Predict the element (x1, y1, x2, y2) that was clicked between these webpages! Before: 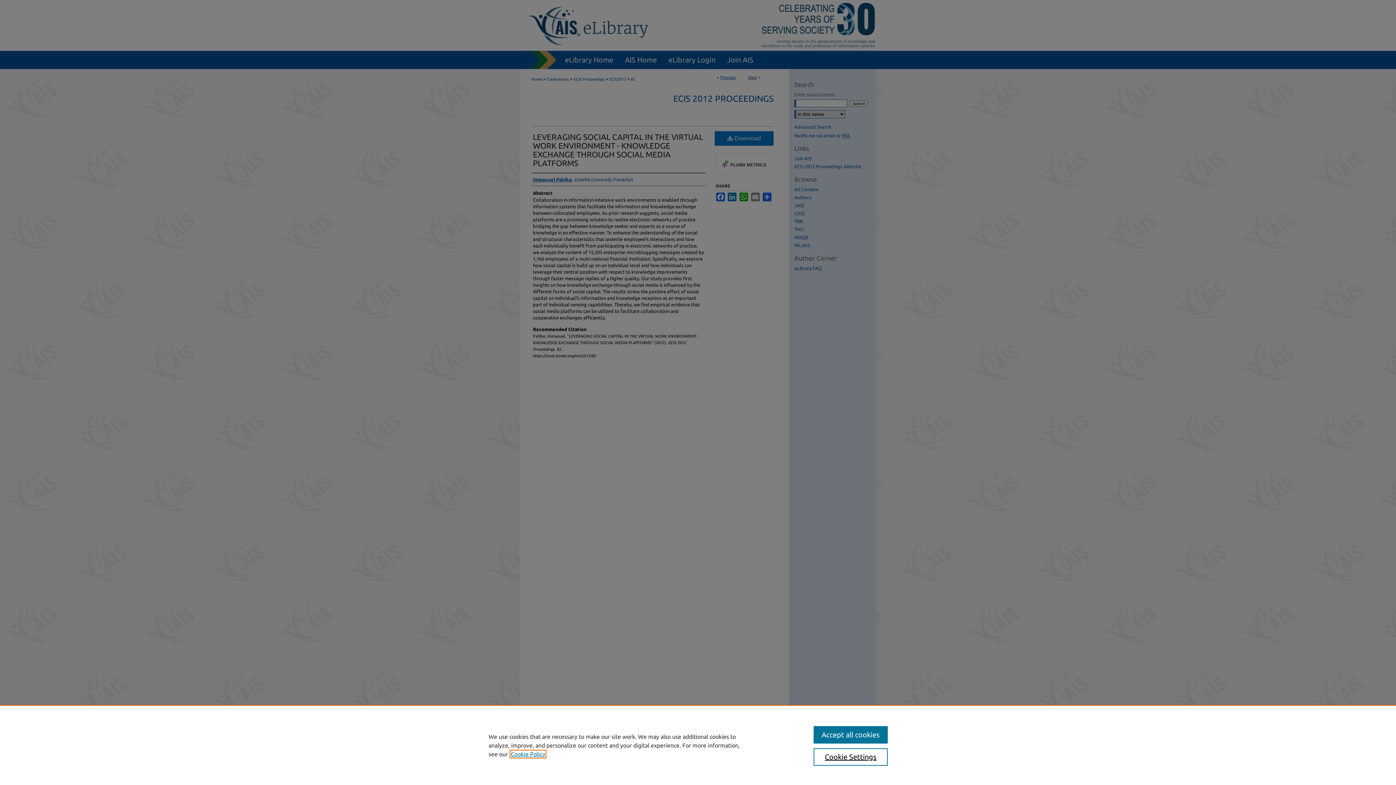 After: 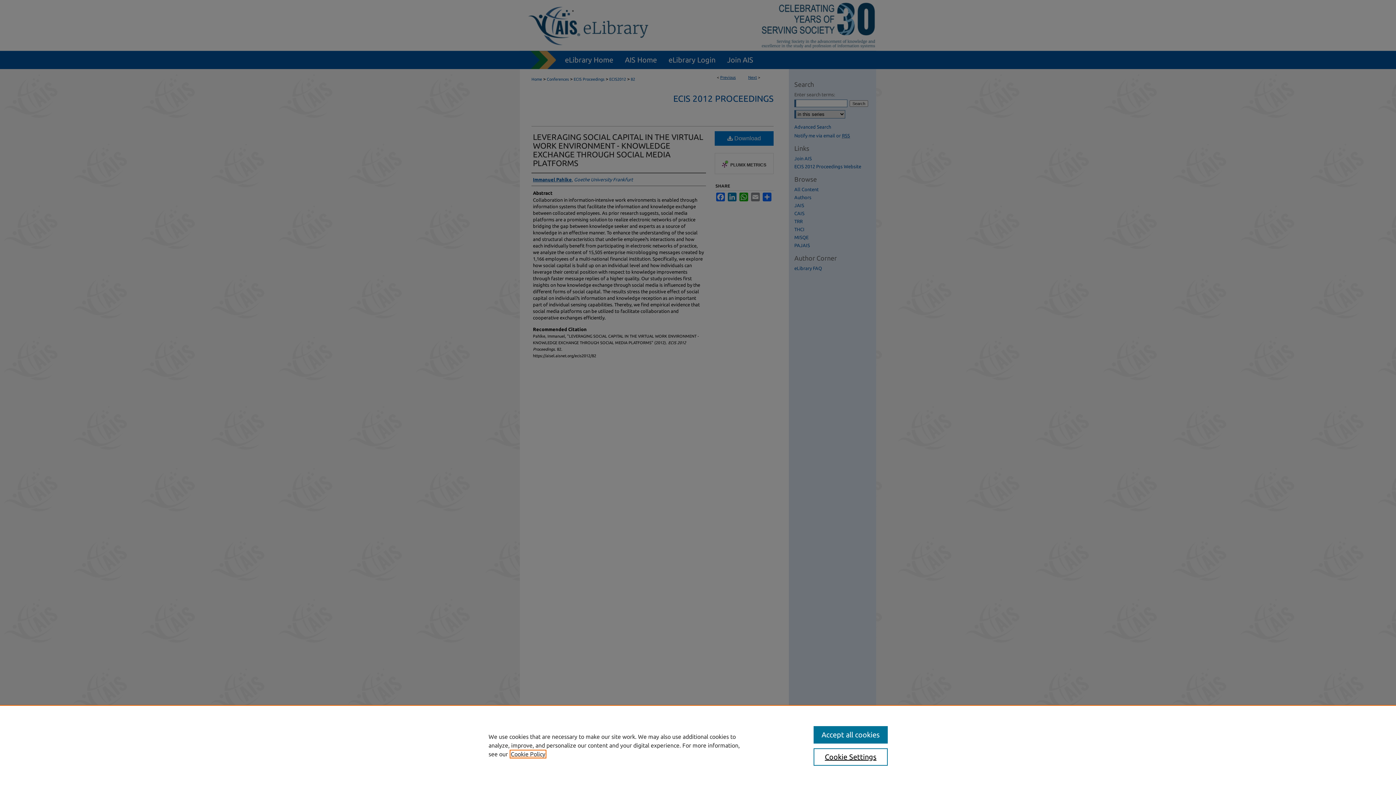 Action: bbox: (510, 751, 545, 757) label: , opens in a new tab